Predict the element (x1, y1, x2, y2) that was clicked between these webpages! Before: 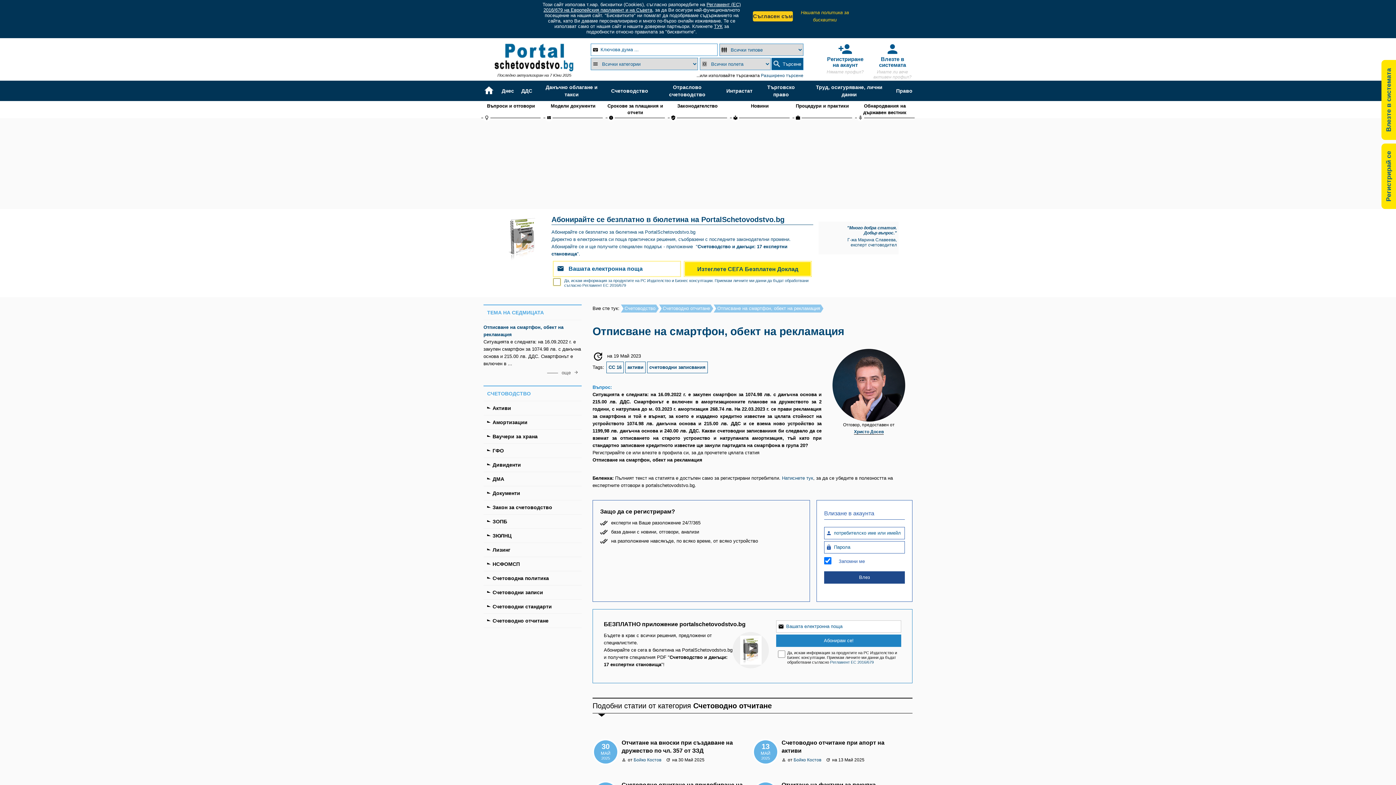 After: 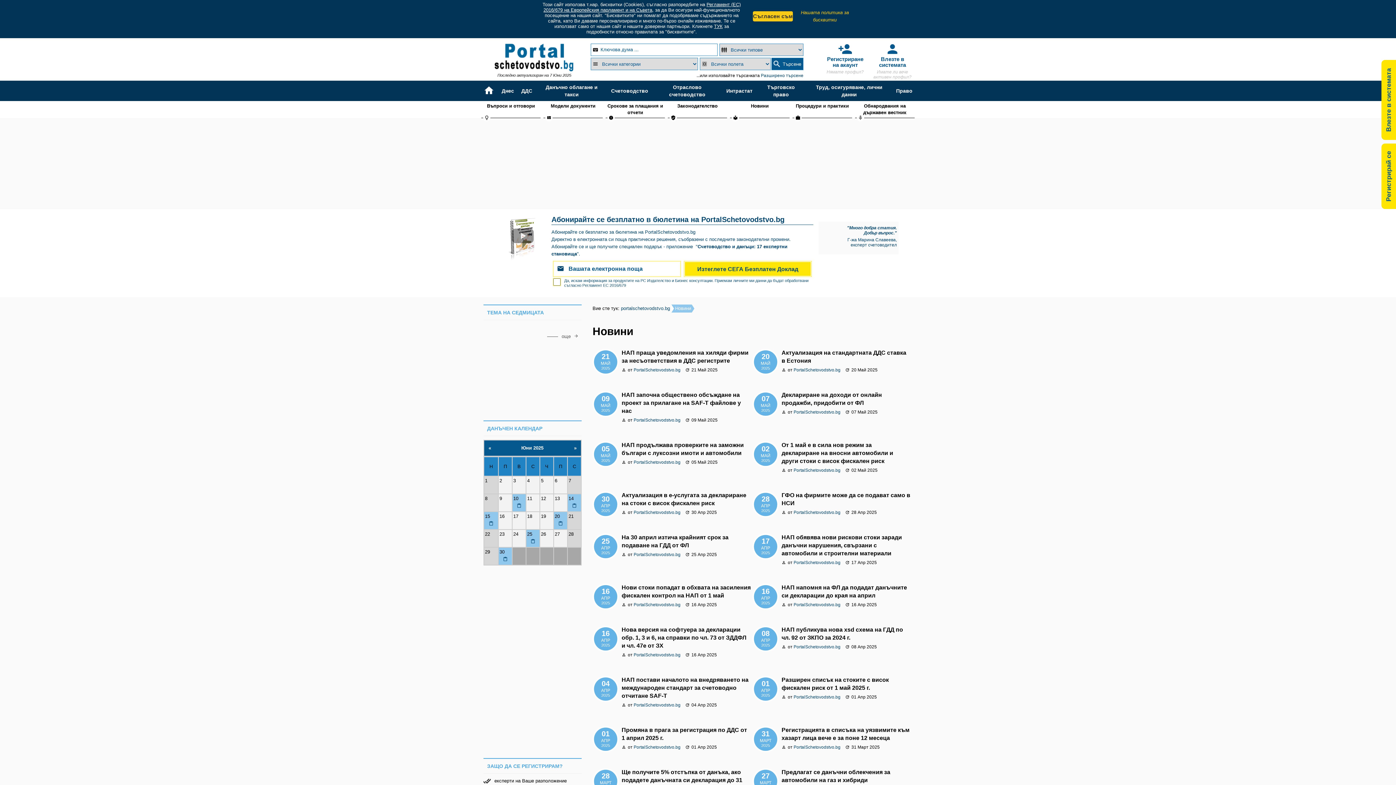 Action: label: 
Новини bbox: (730, 101, 789, 118)